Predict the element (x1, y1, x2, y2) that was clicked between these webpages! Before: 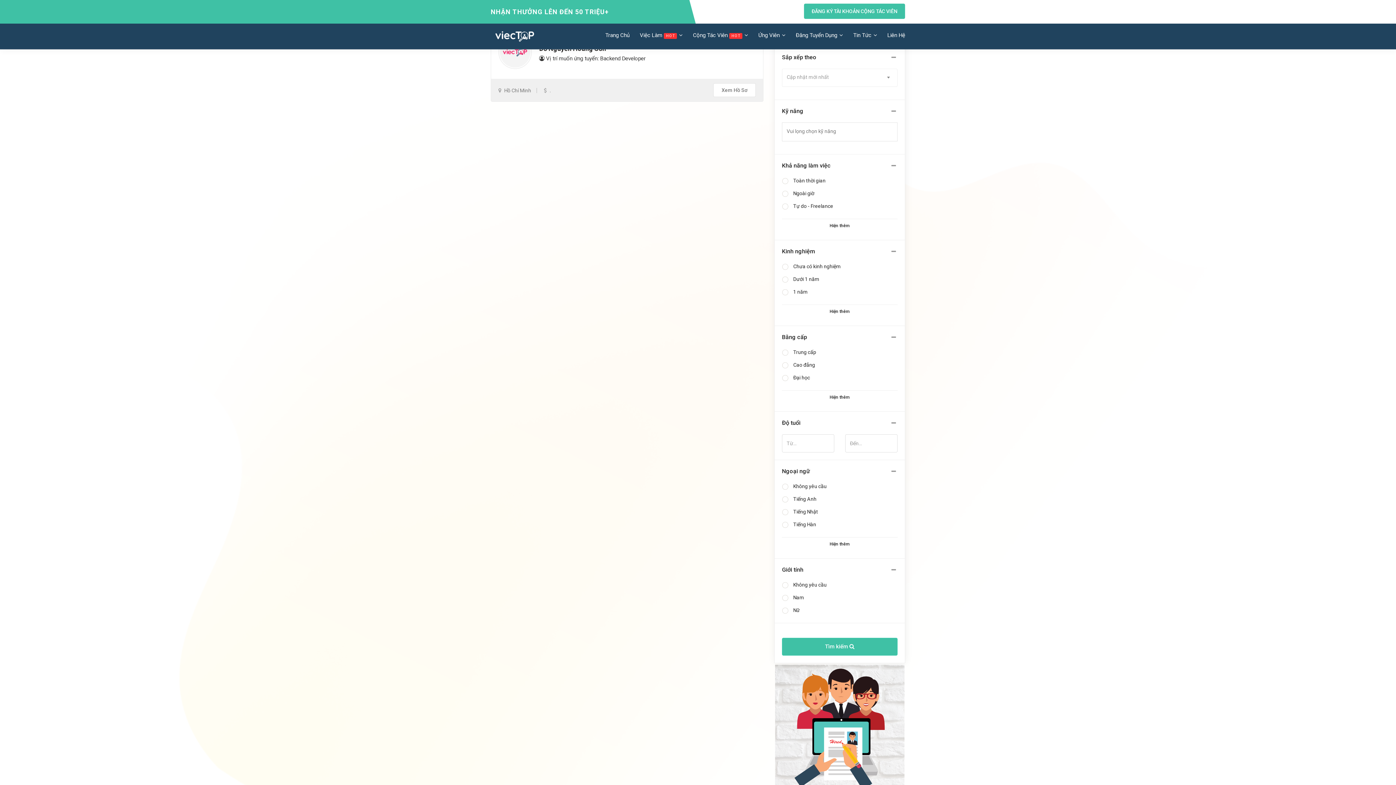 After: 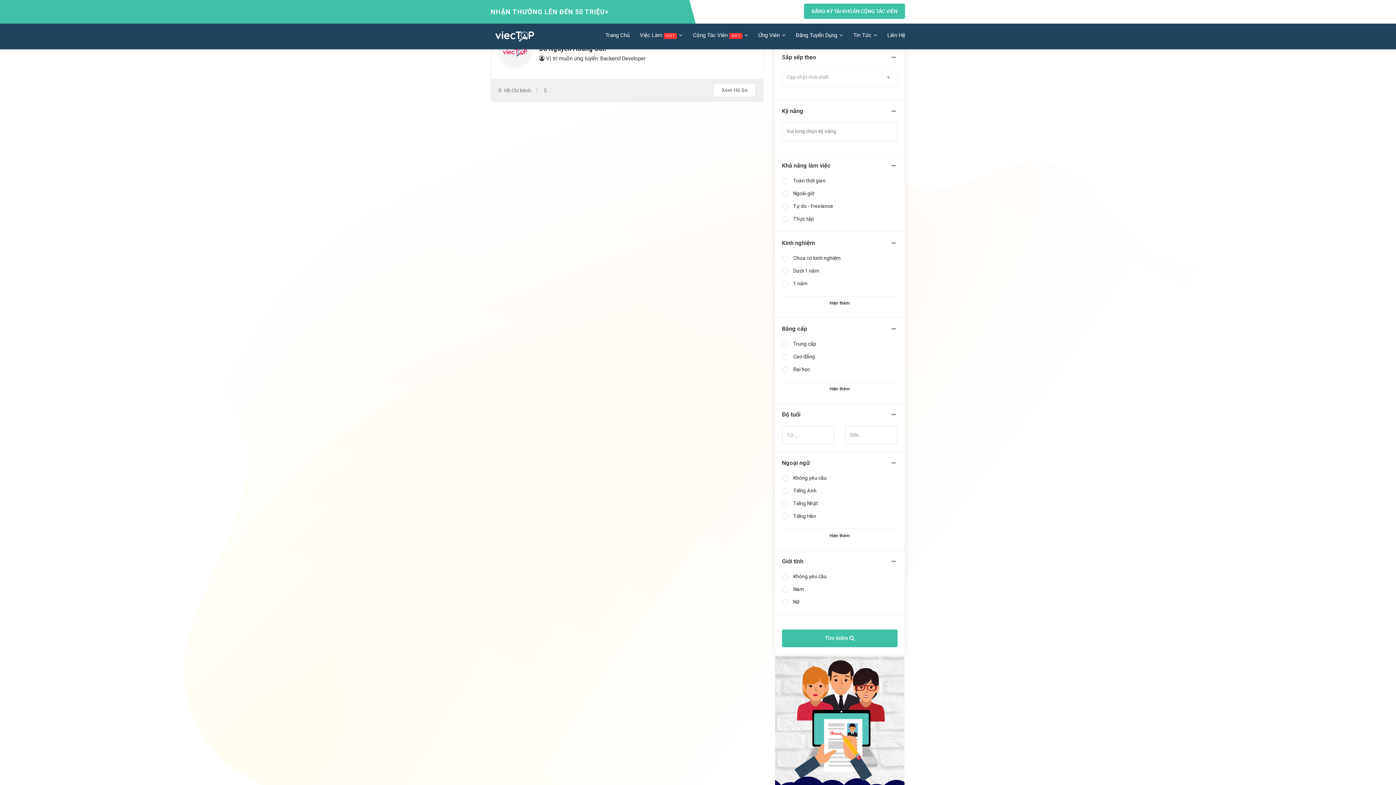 Action: label: Hiện thêm bbox: (782, 218, 897, 229)